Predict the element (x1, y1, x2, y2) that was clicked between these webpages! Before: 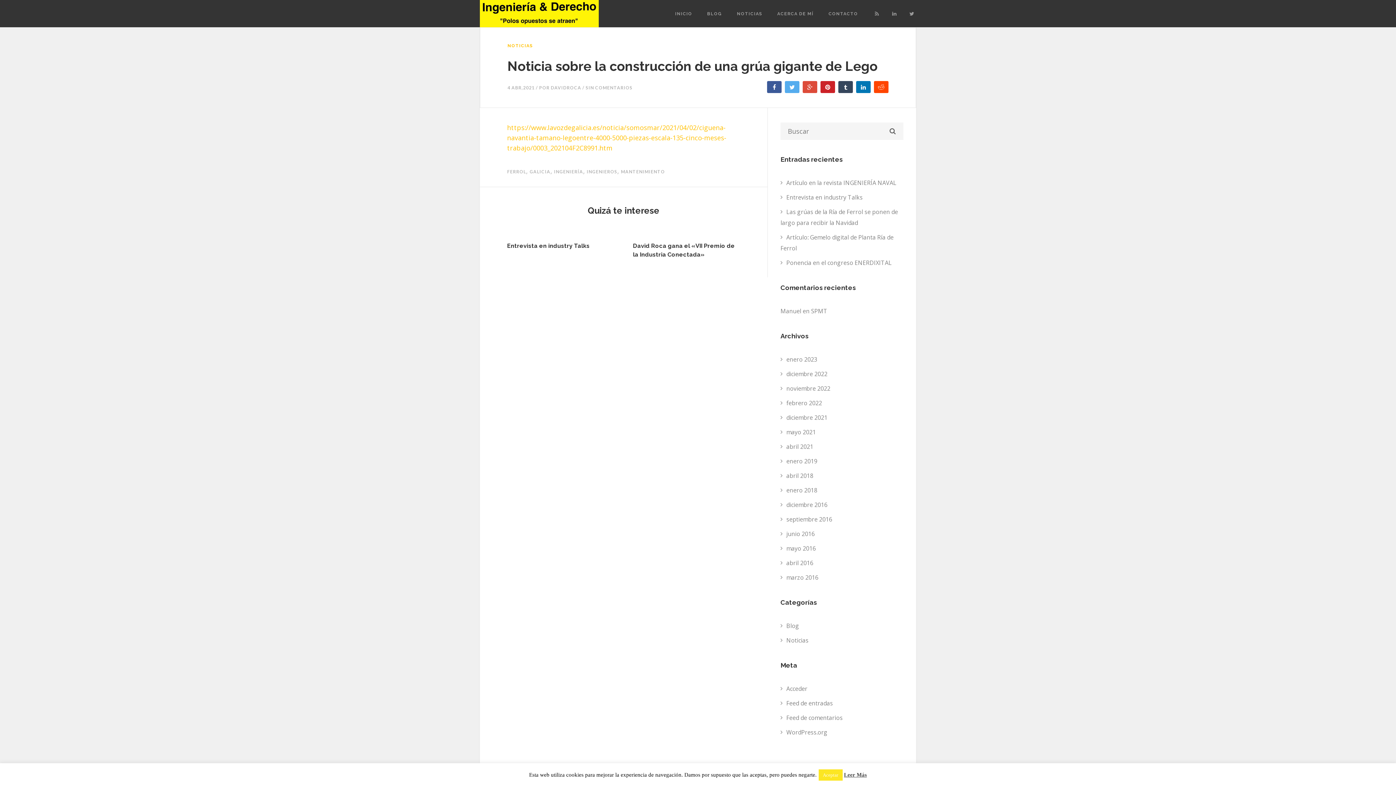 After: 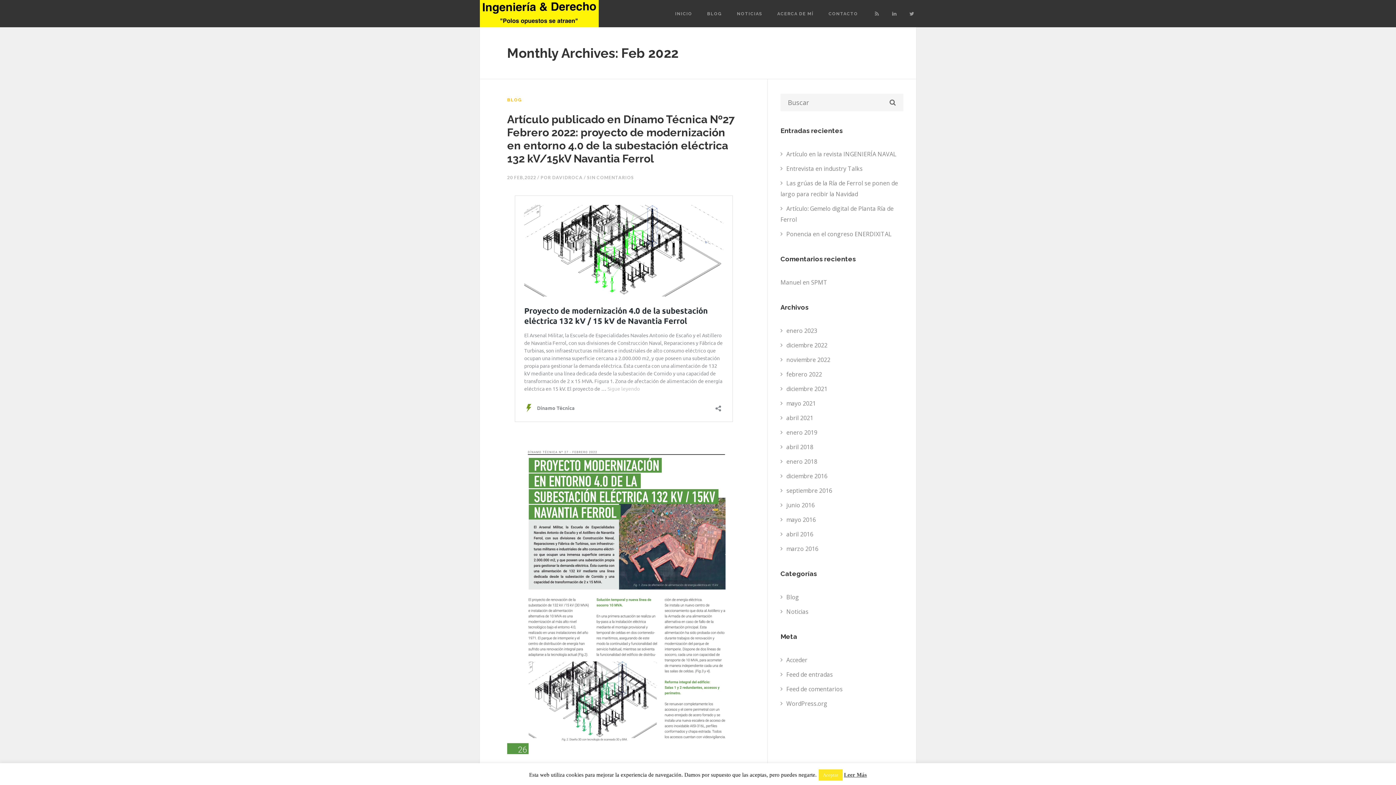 Action: label: febrero 2022 bbox: (780, 399, 822, 407)